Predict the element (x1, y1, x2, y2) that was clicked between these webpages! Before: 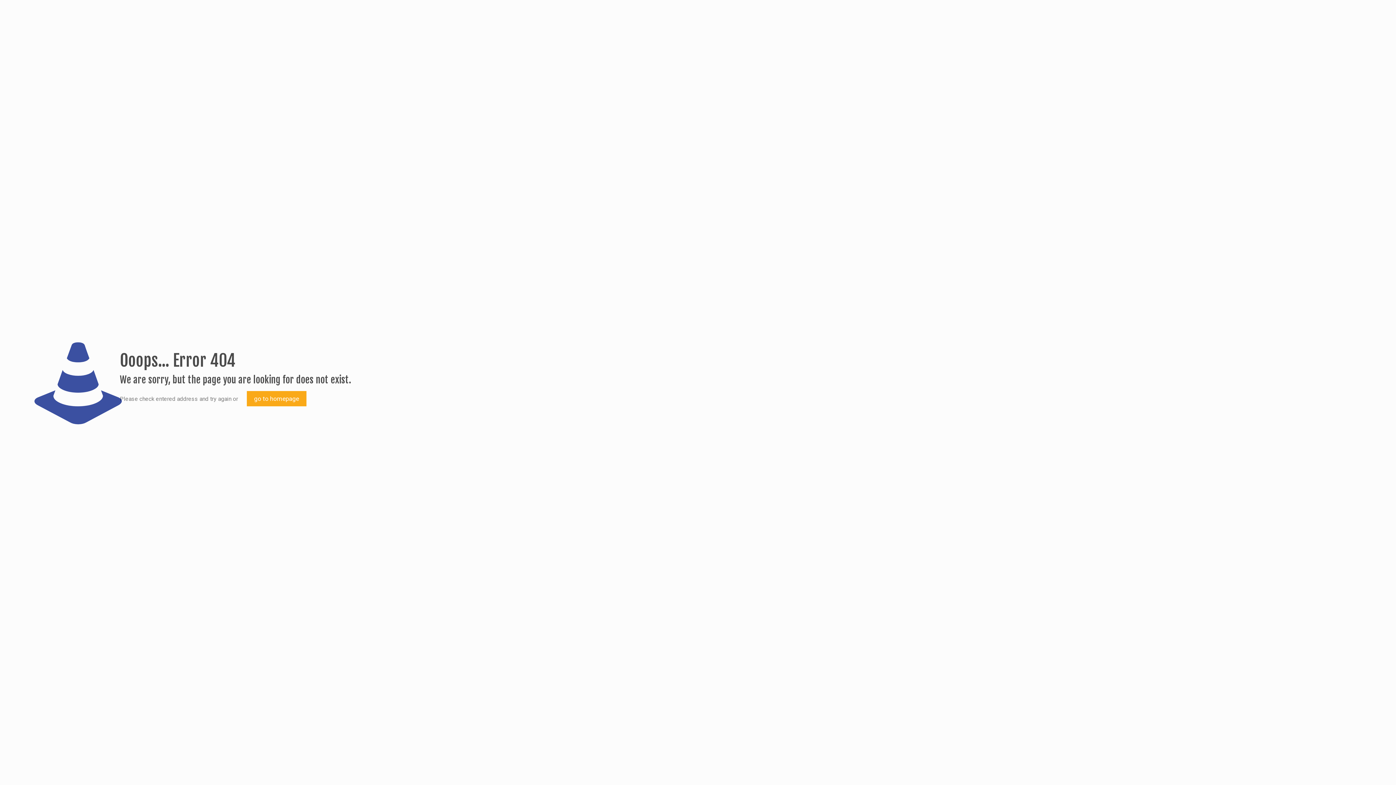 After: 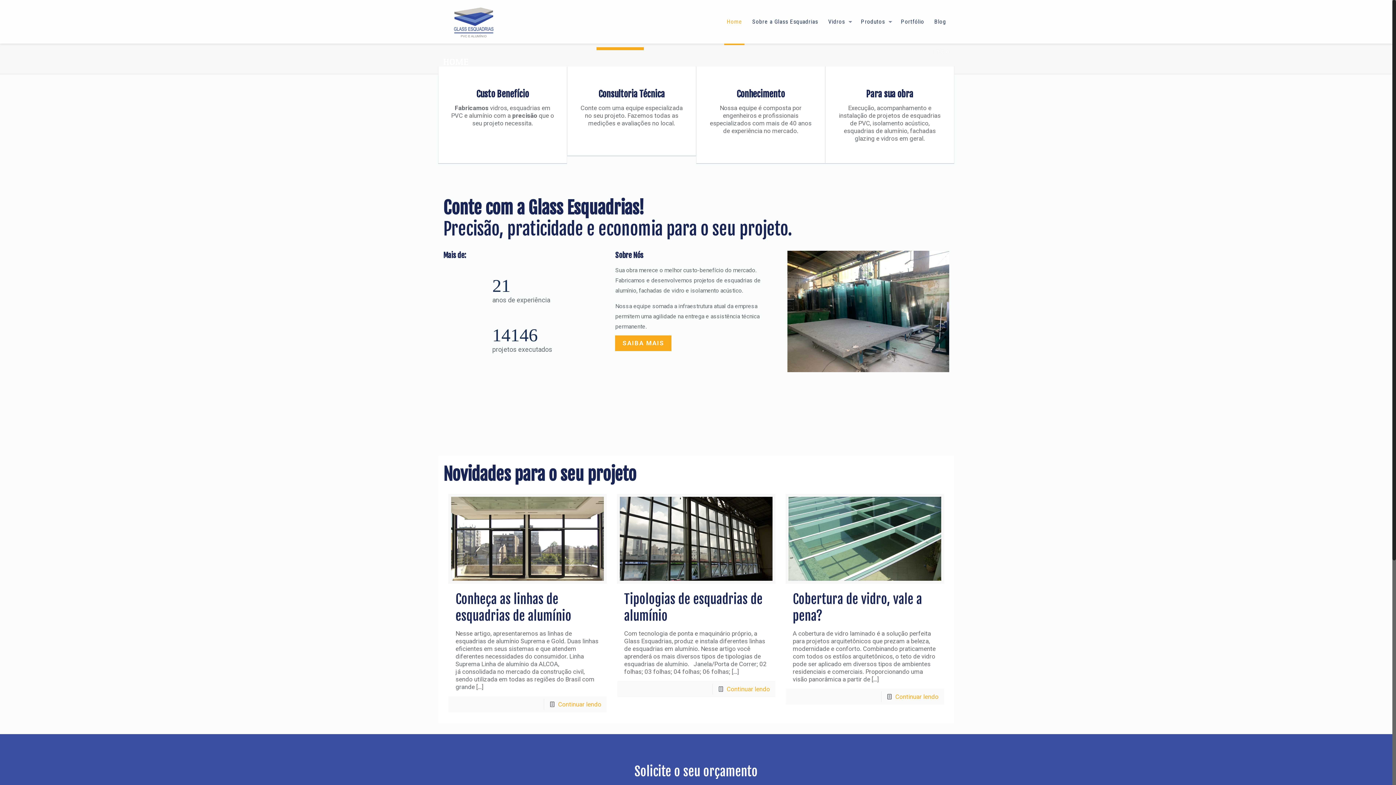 Action: label: go to homepage bbox: (246, 391, 306, 406)